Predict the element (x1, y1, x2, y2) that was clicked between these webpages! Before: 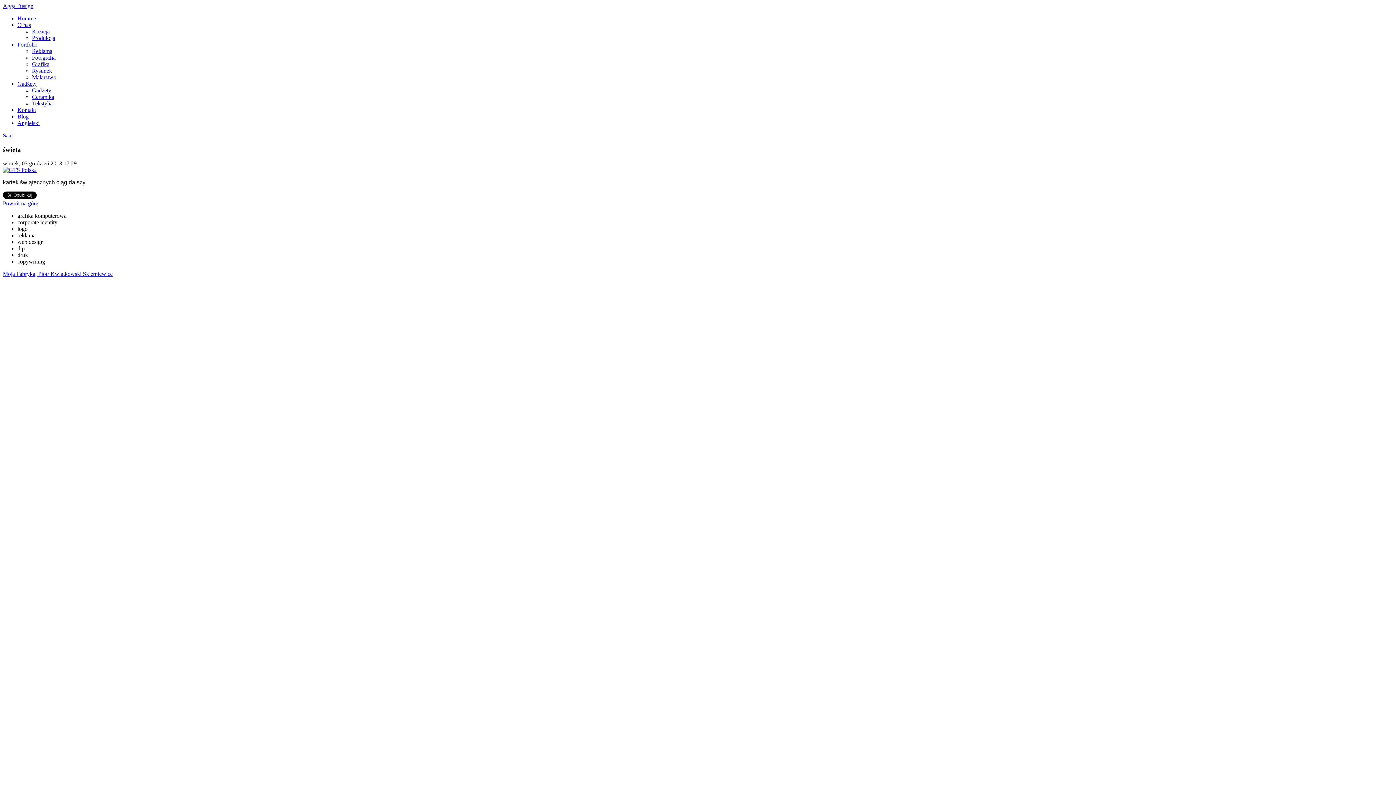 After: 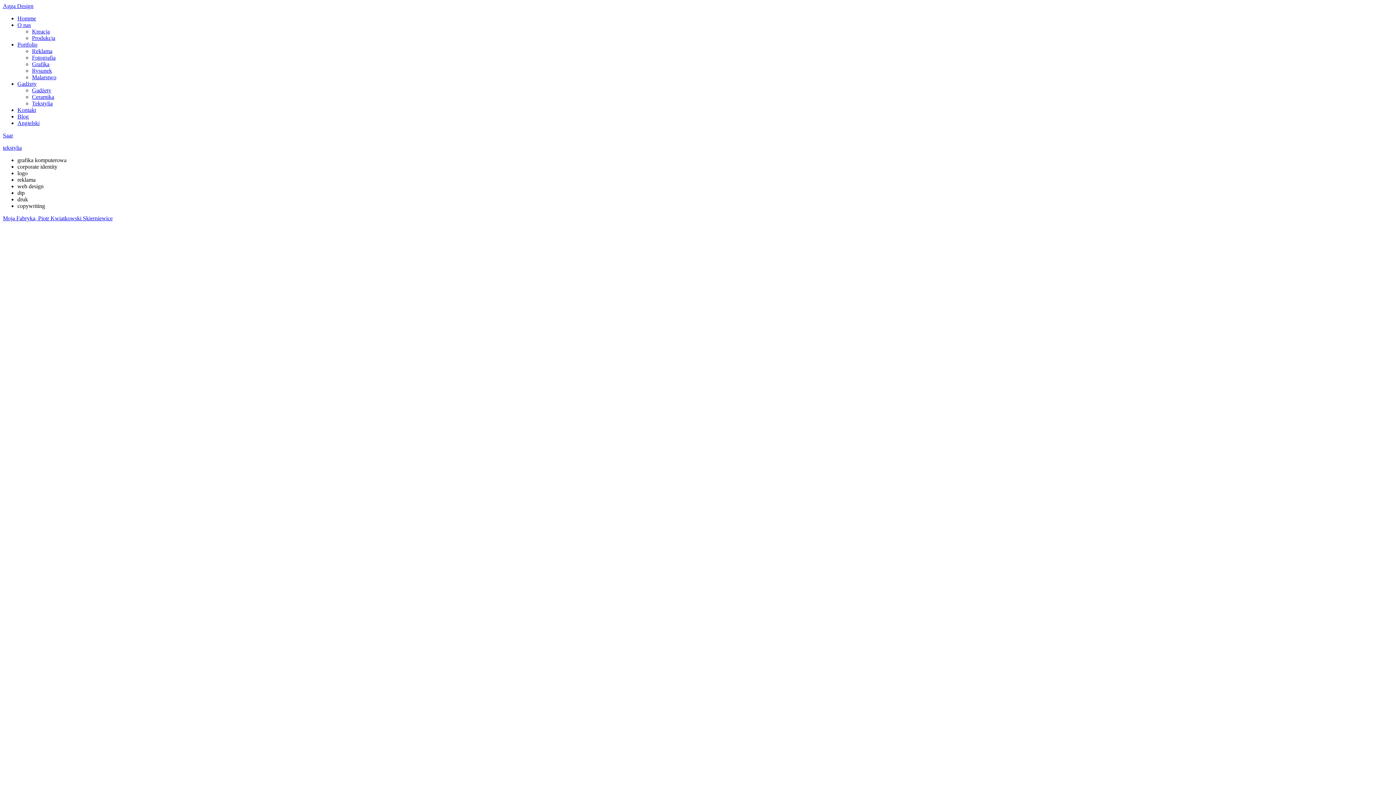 Action: label: Tekstylia bbox: (32, 100, 52, 106)